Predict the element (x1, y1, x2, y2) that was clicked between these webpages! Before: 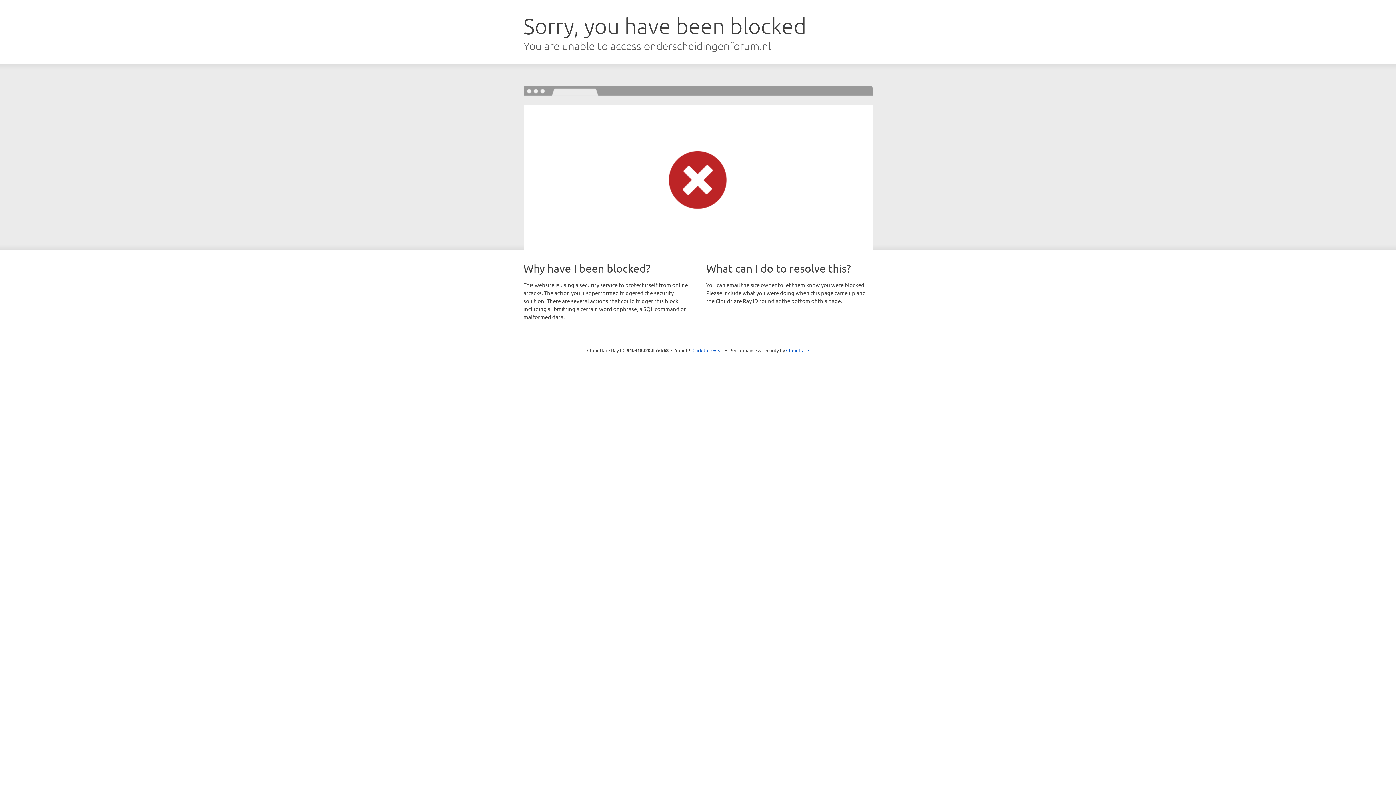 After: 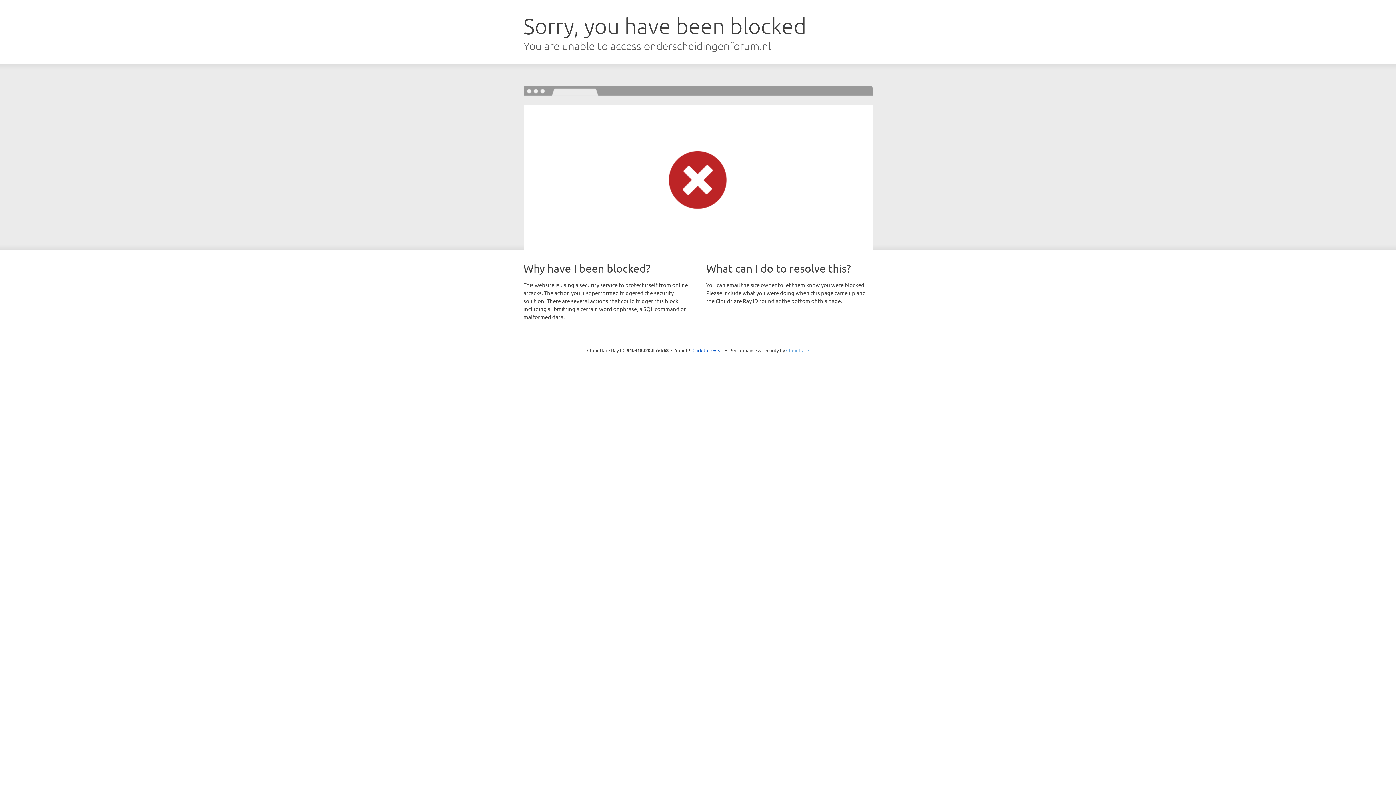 Action: label: Cloudflare bbox: (786, 347, 809, 353)